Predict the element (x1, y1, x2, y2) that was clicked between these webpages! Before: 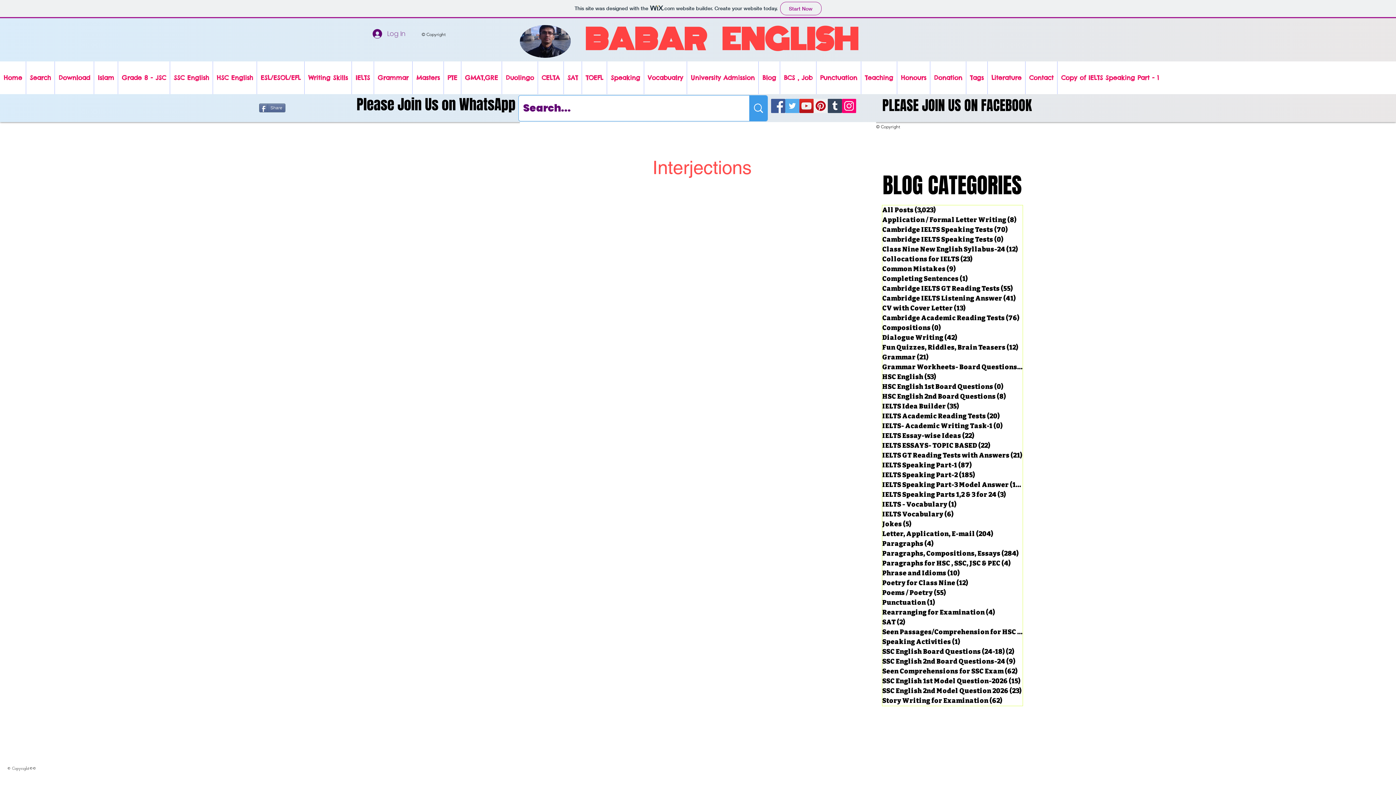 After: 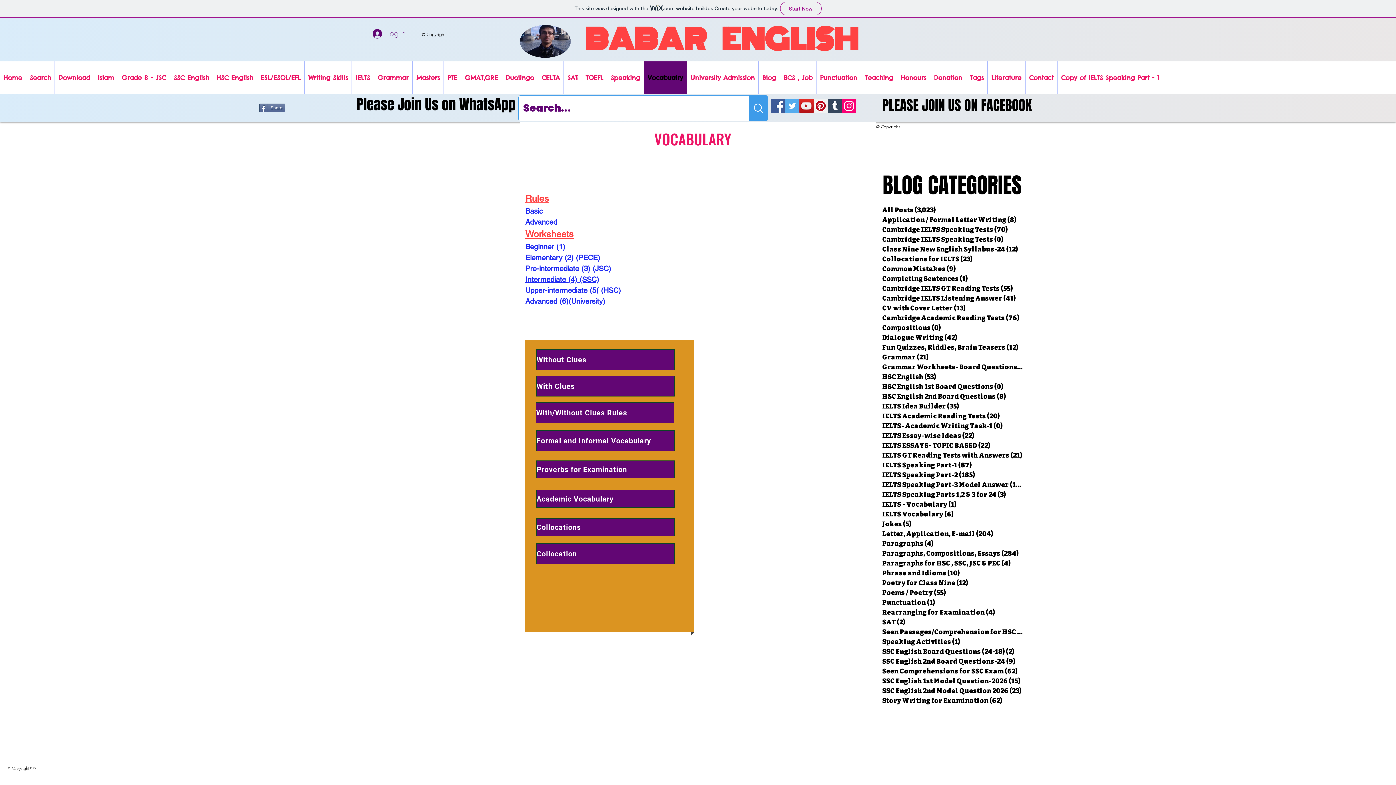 Action: label: Vocabualry bbox: (644, 61, 686, 94)